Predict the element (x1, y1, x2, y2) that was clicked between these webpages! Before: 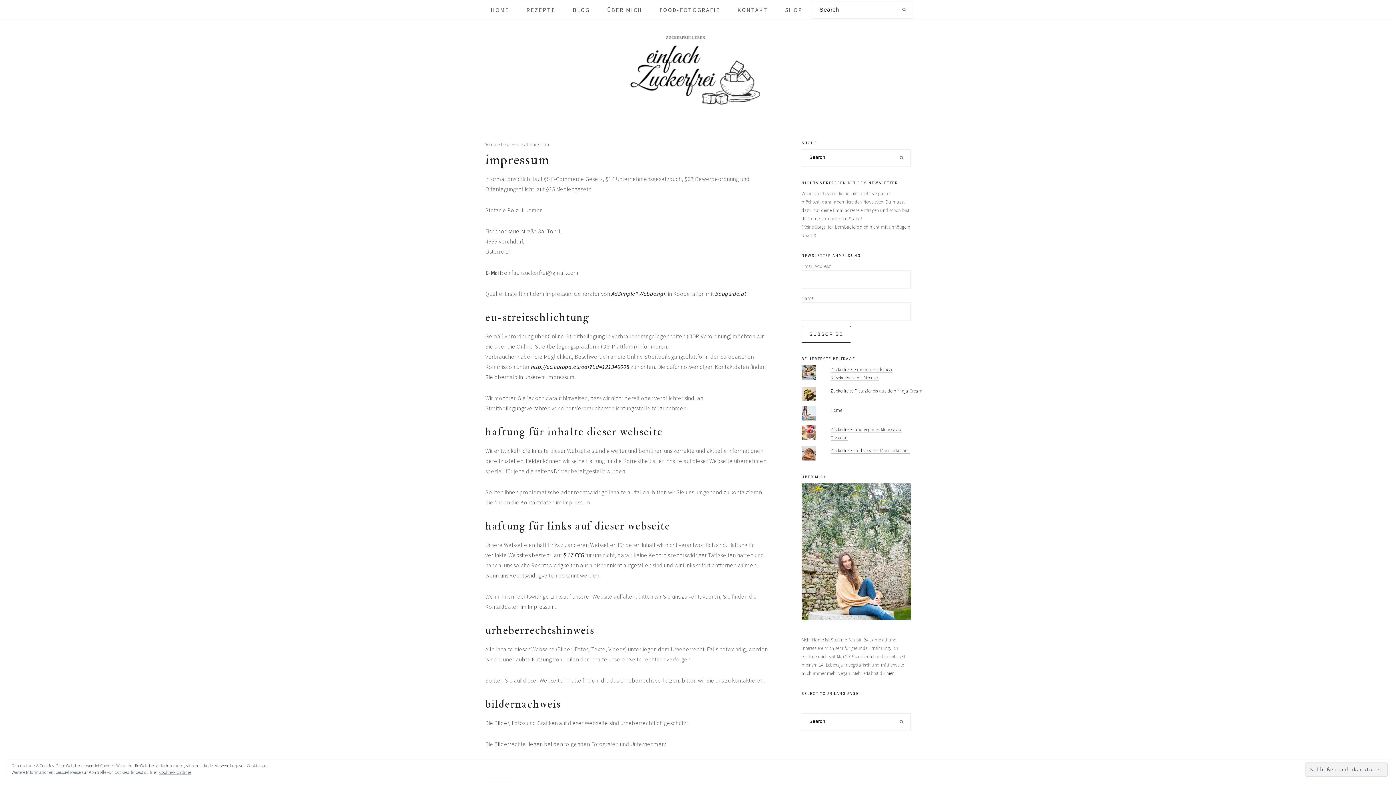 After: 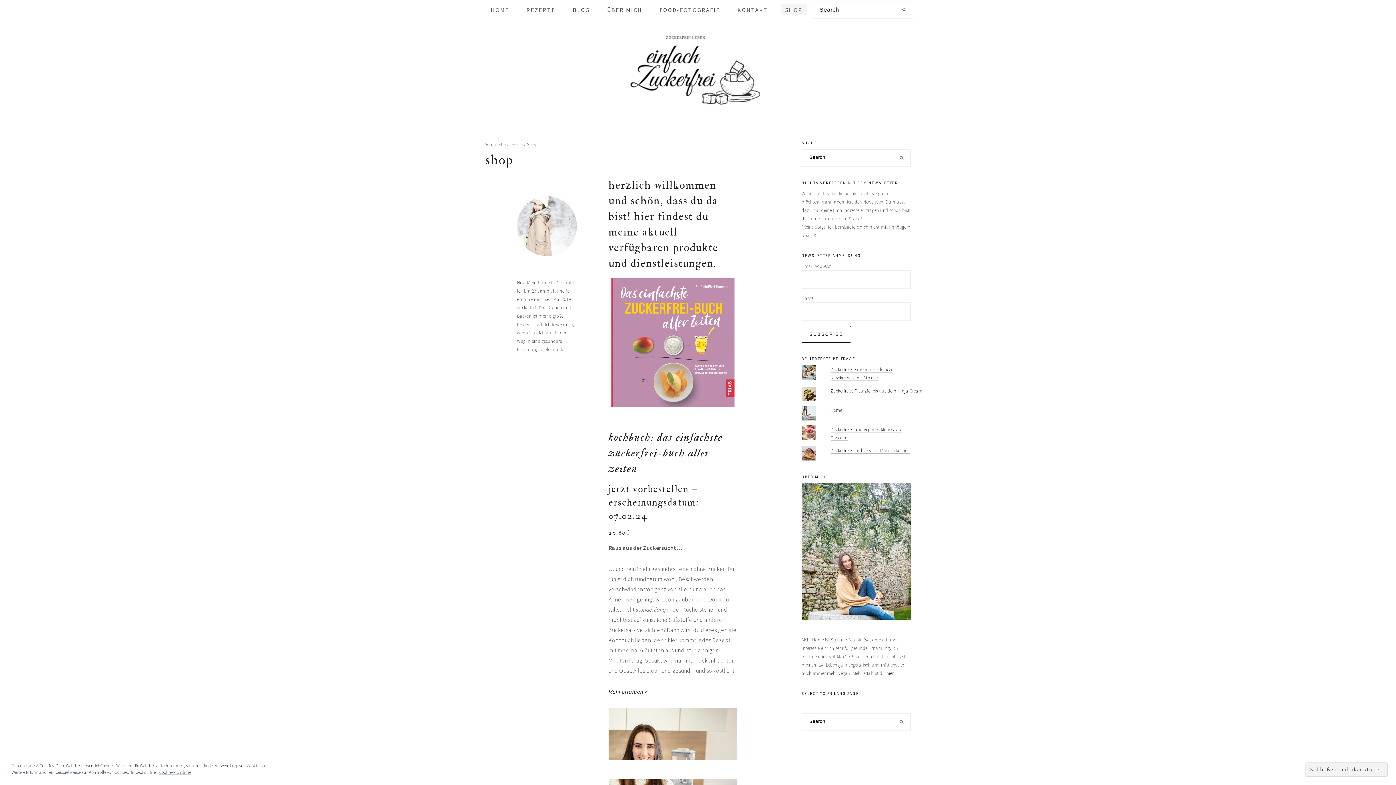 Action: bbox: (781, 4, 806, 15) label: SHOP